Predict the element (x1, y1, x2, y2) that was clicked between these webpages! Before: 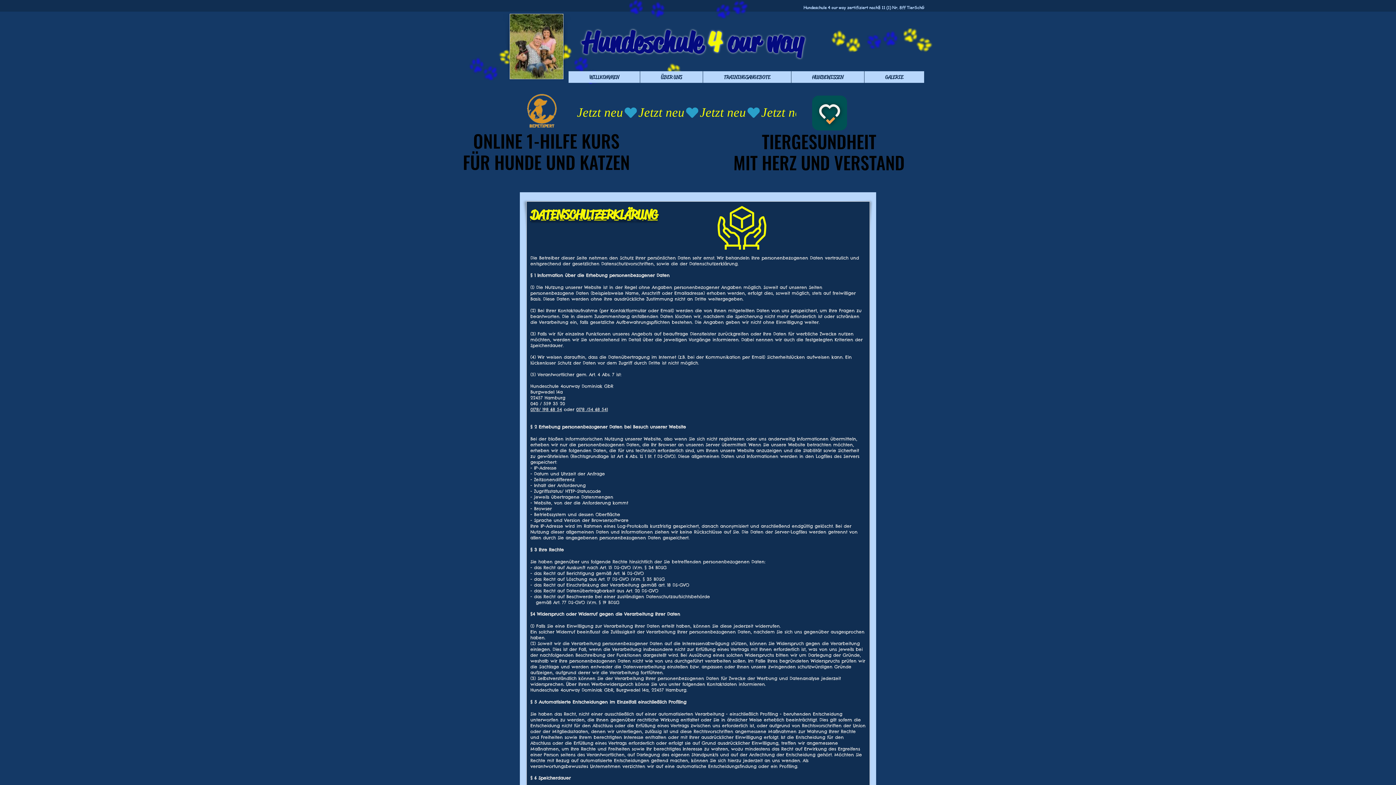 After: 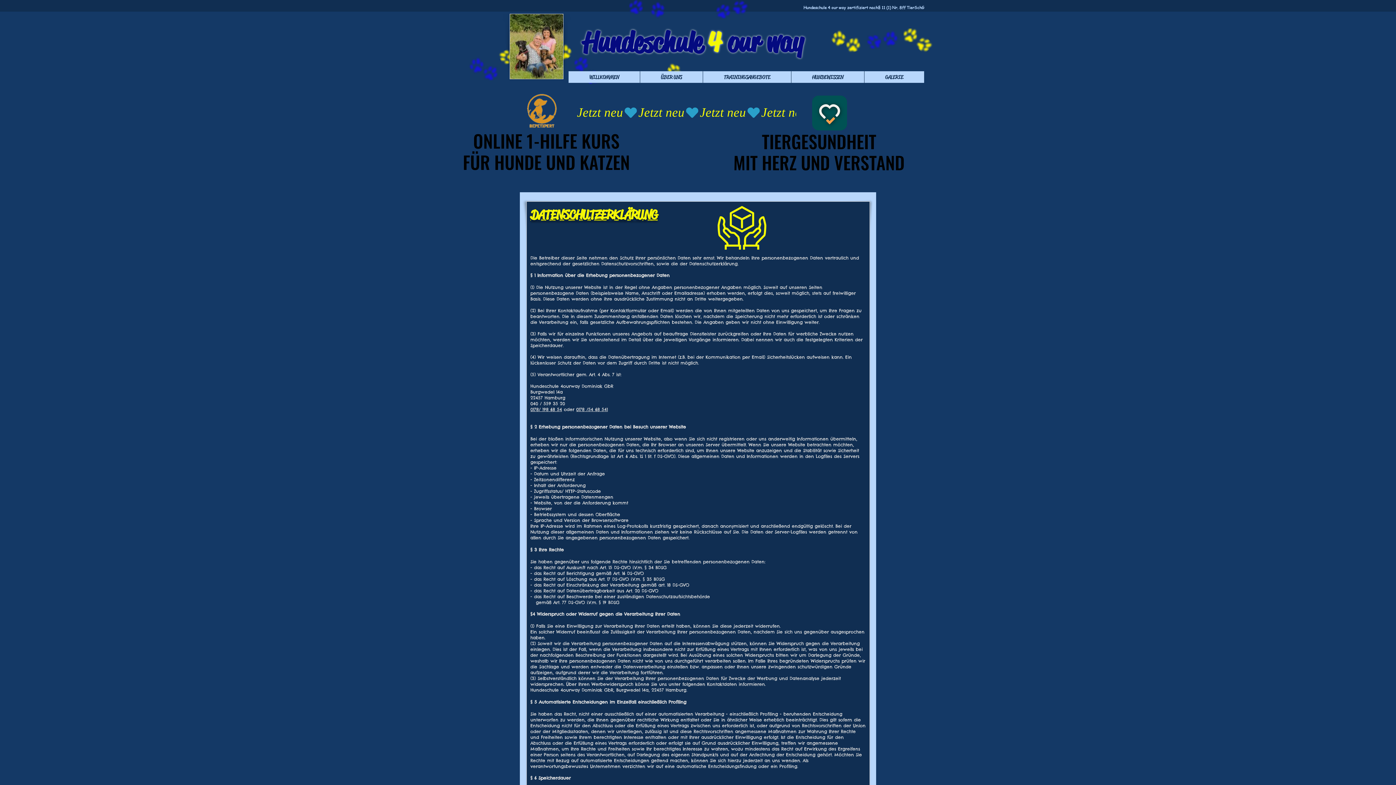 Action: label: ONLINE 1-HILFE KURS FÜR HUNDE UND KATZEN
ONLINE 1-HILFE KURS
FÜR HUNDE UND KATZEN
ONLINE 1-HILFE KURS
FÜR HUNDE UND KATZEN bbox: (461, 127, 632, 175)